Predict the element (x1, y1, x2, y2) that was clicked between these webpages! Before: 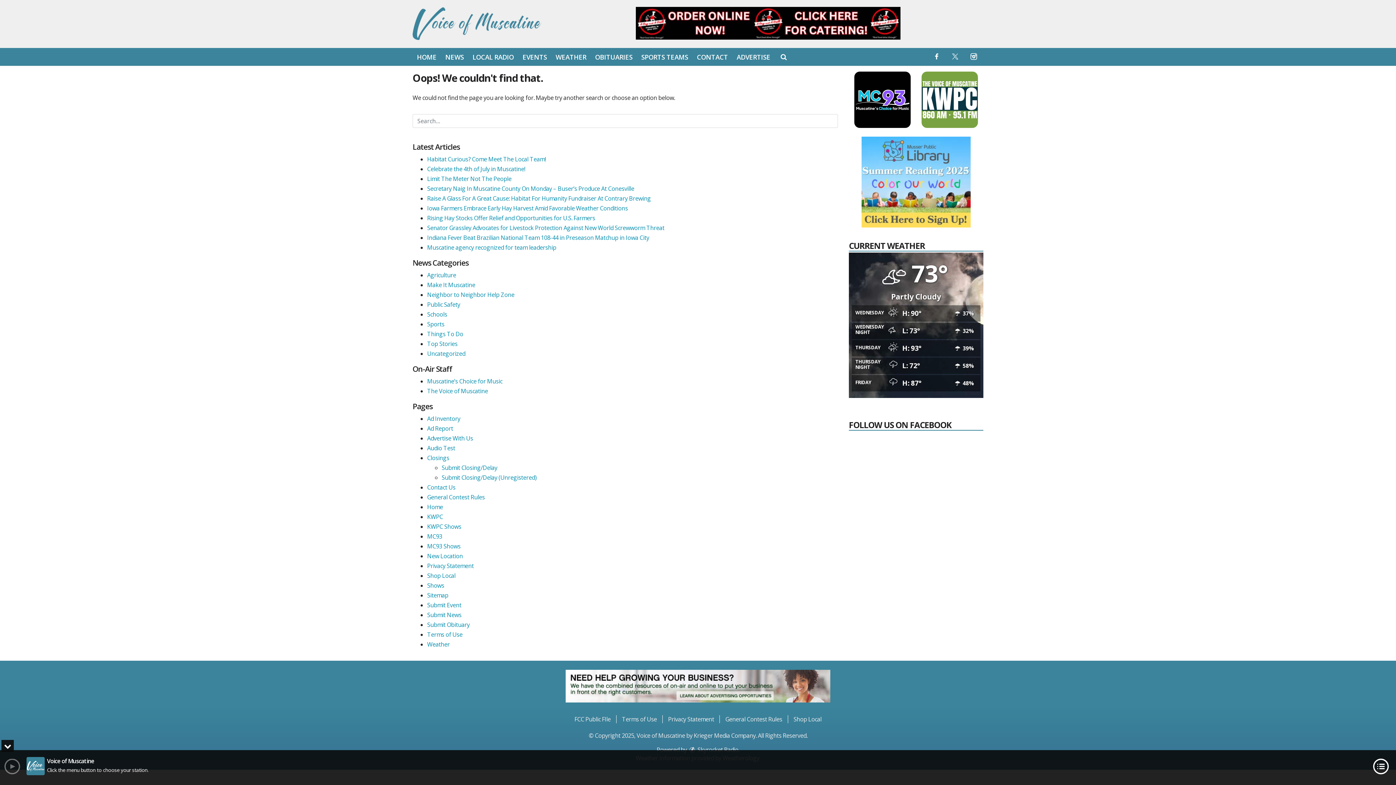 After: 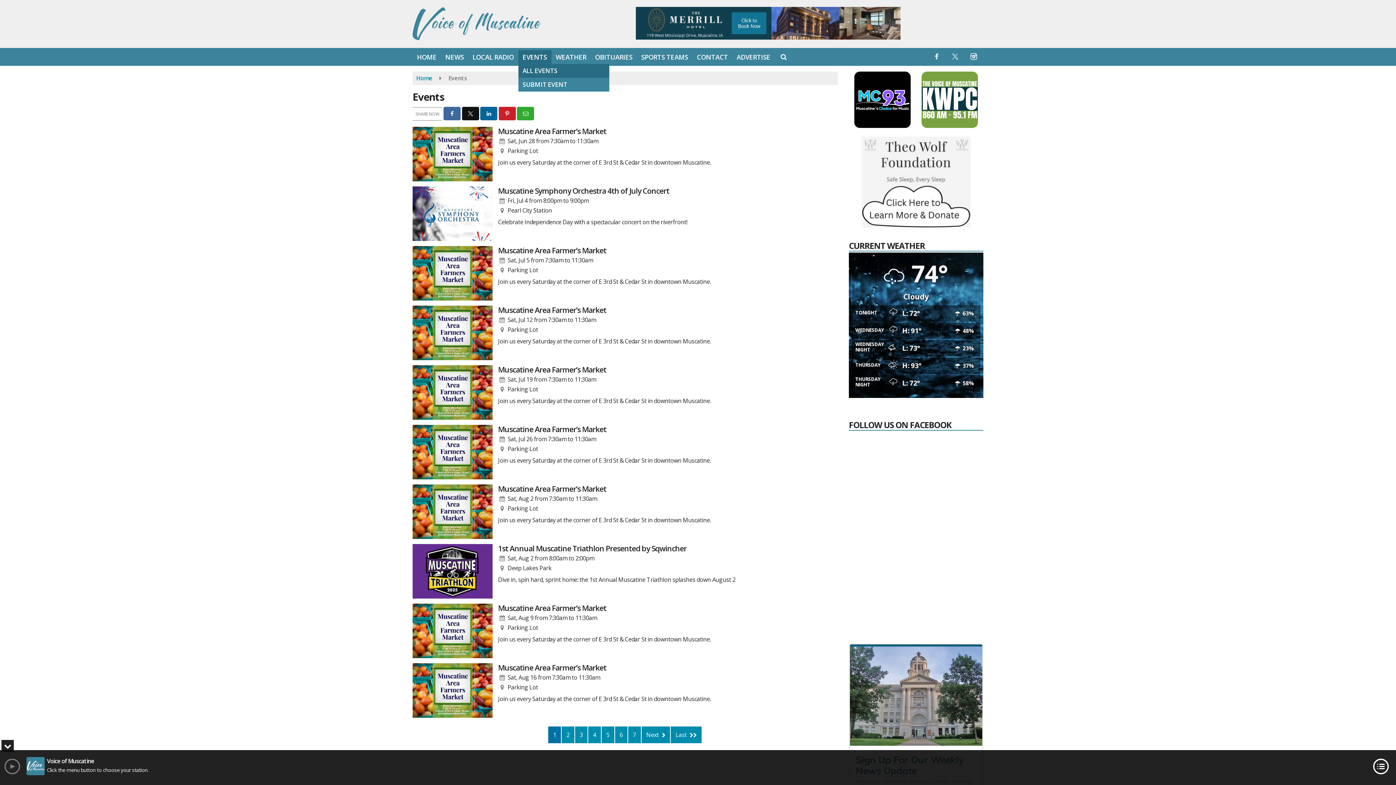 Action: label: Events bbox: (518, 50, 551, 63)